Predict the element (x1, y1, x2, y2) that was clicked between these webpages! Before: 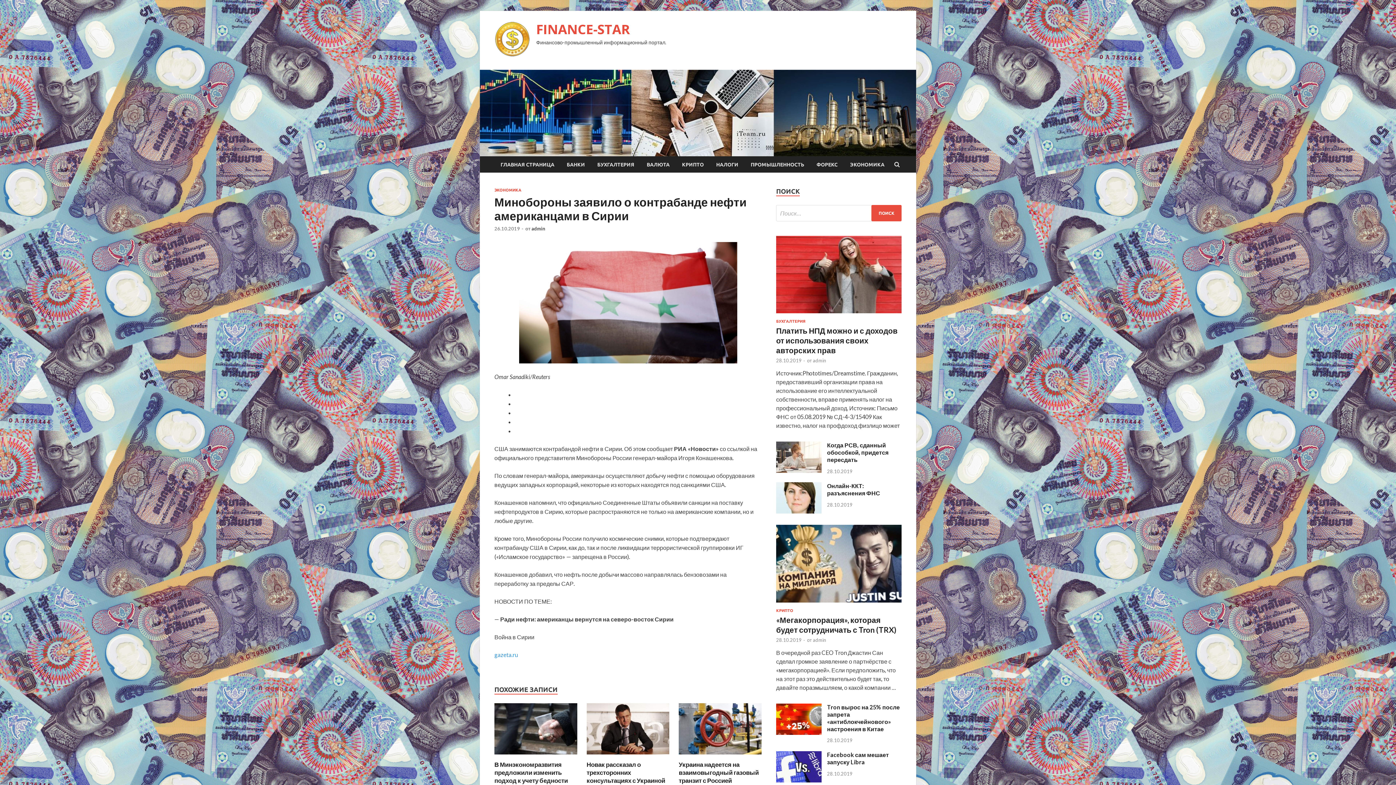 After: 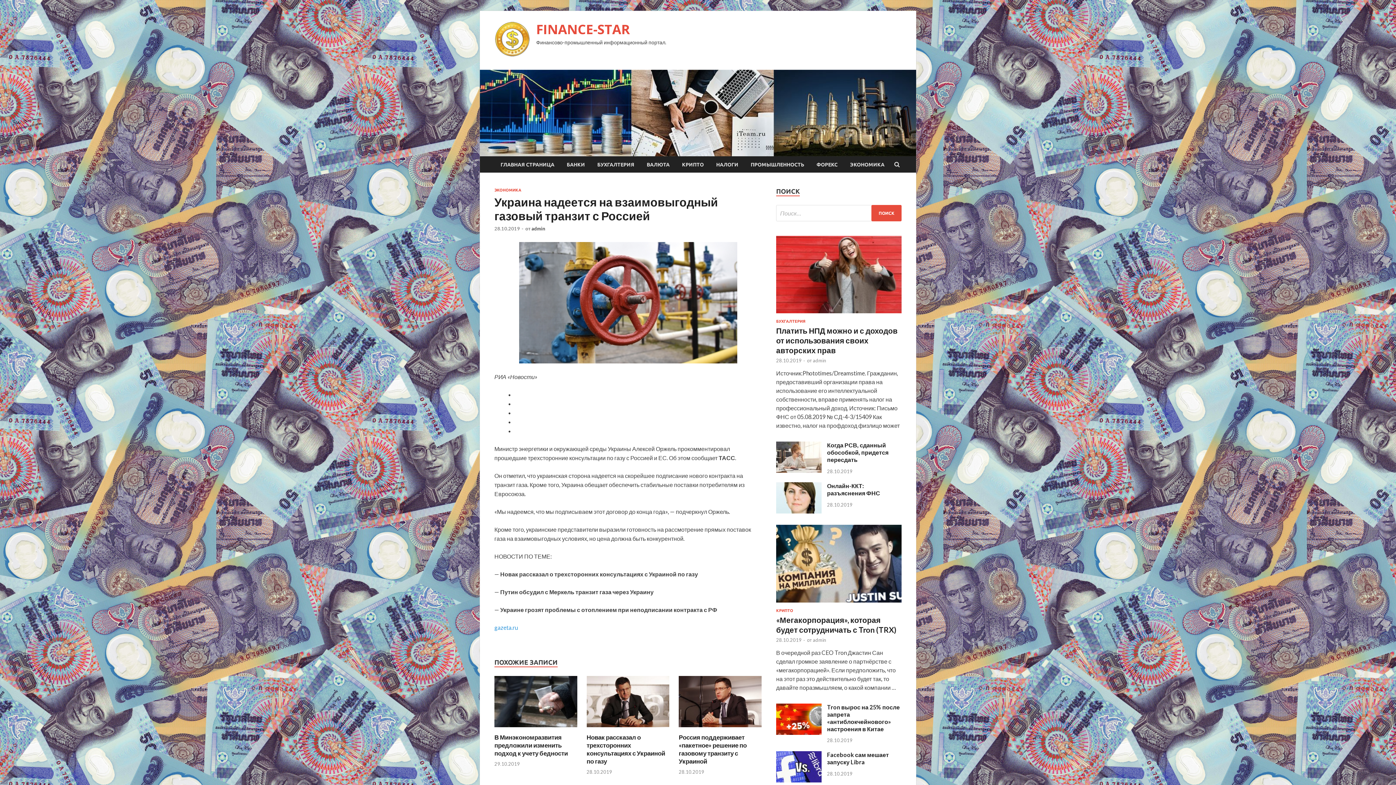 Action: bbox: (678, 761, 758, 784) label: Украина надеется на взаимовыгодный газовый транзит с Россией